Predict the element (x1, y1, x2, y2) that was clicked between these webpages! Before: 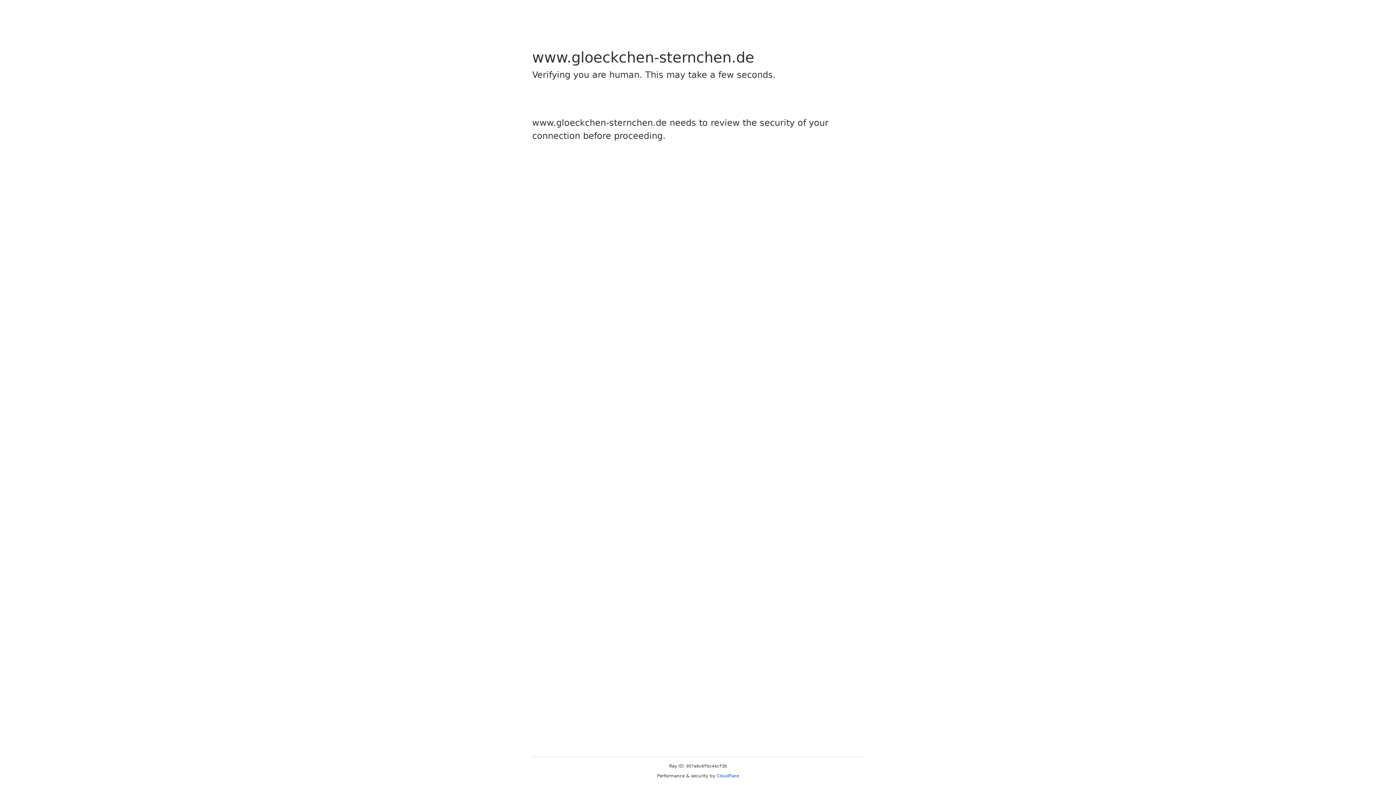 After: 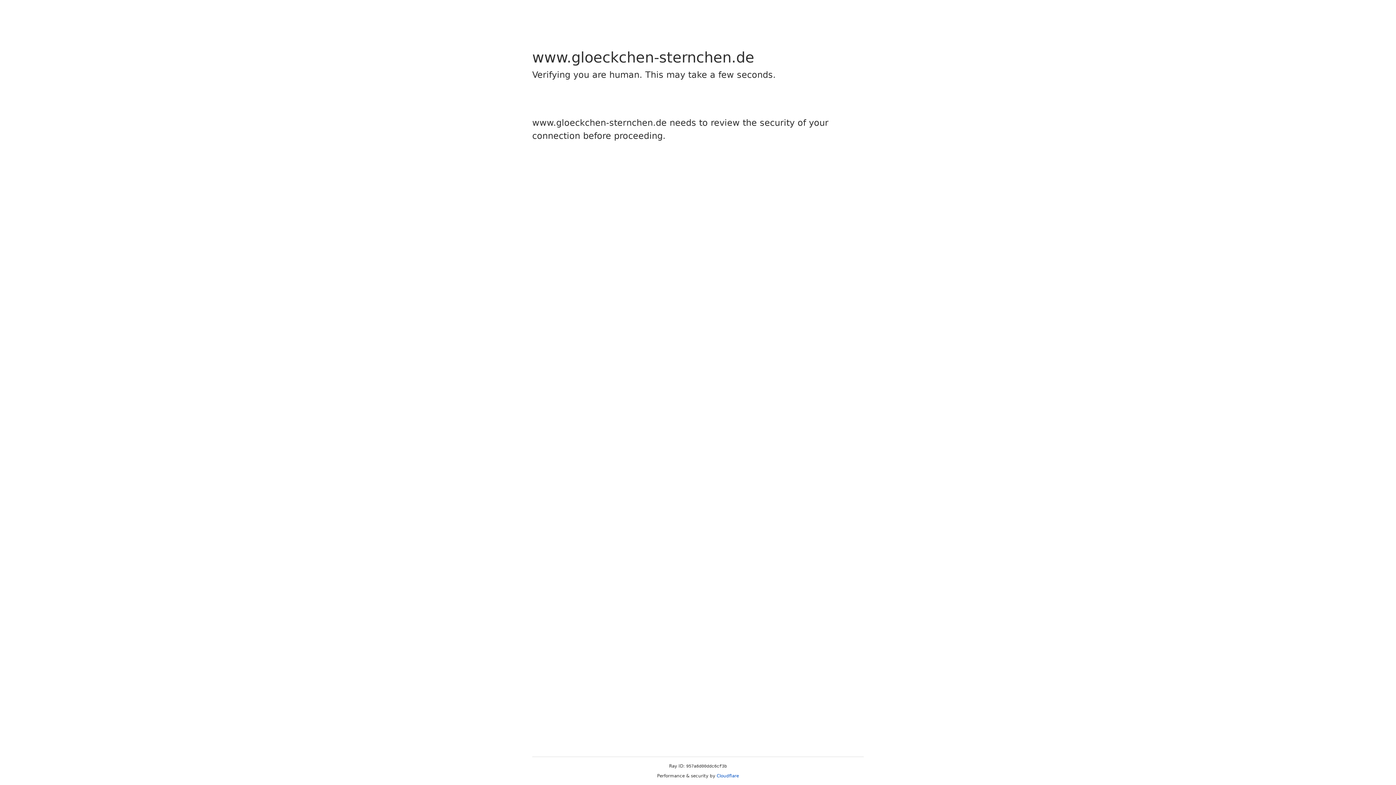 Action: label: Cloudflare bbox: (716, 773, 739, 778)